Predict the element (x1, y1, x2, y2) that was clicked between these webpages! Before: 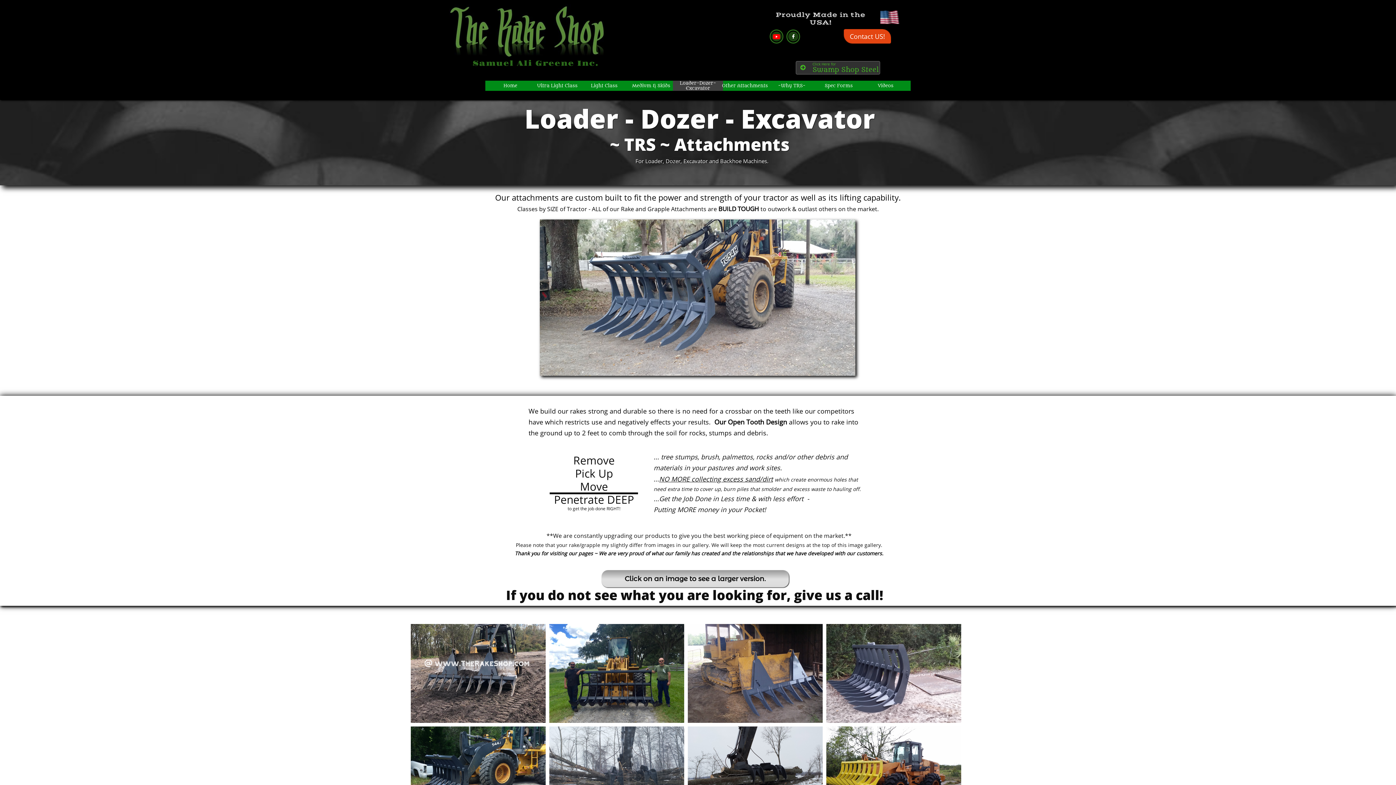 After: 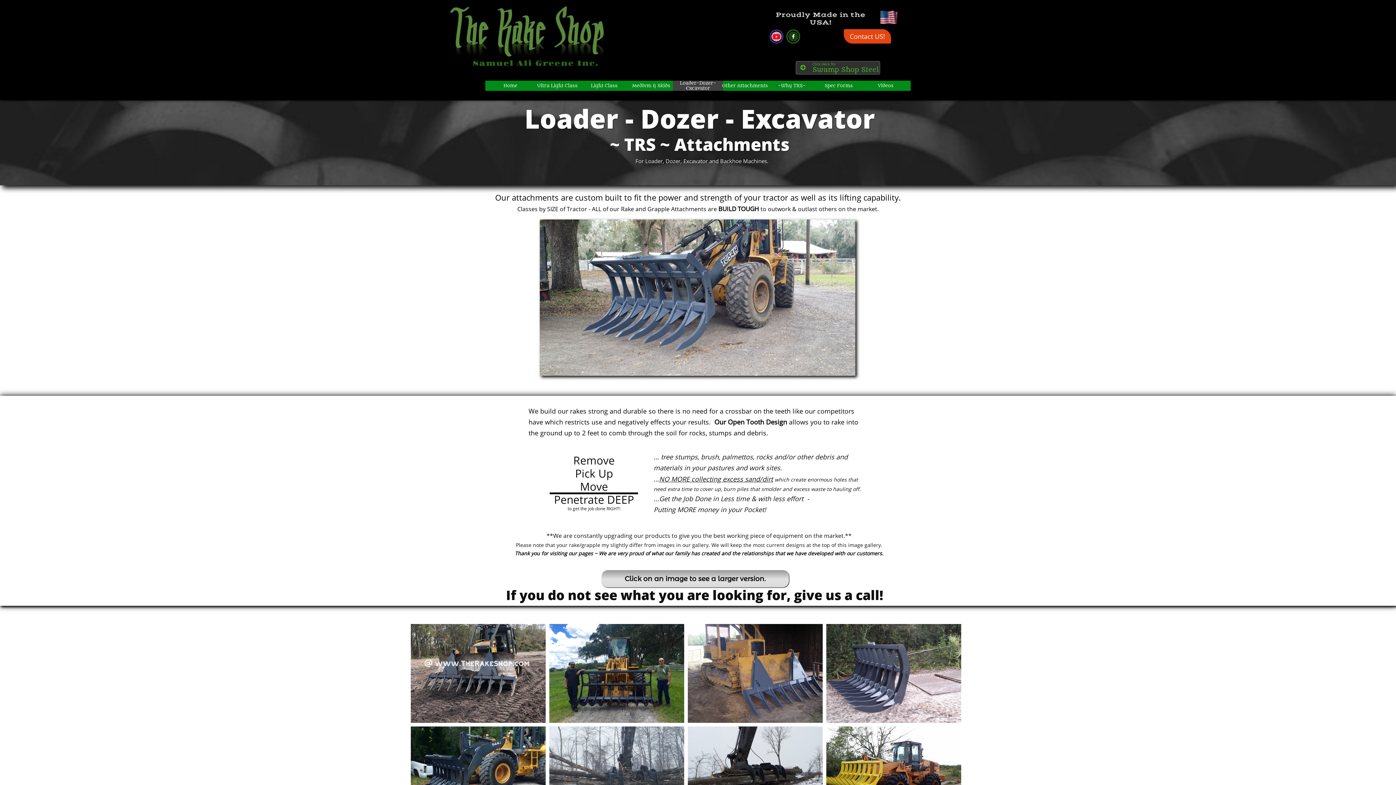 Action: bbox: (766, 26, 786, 46)